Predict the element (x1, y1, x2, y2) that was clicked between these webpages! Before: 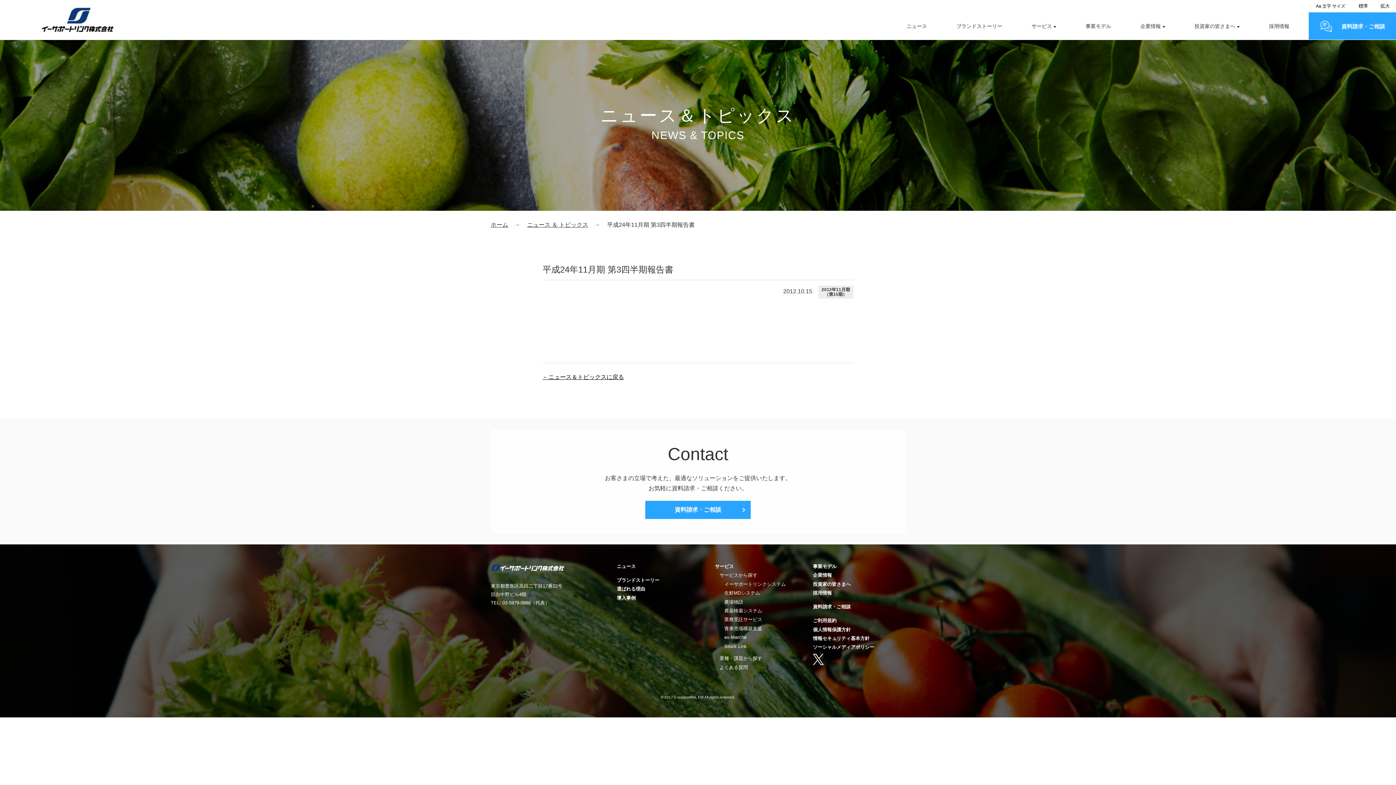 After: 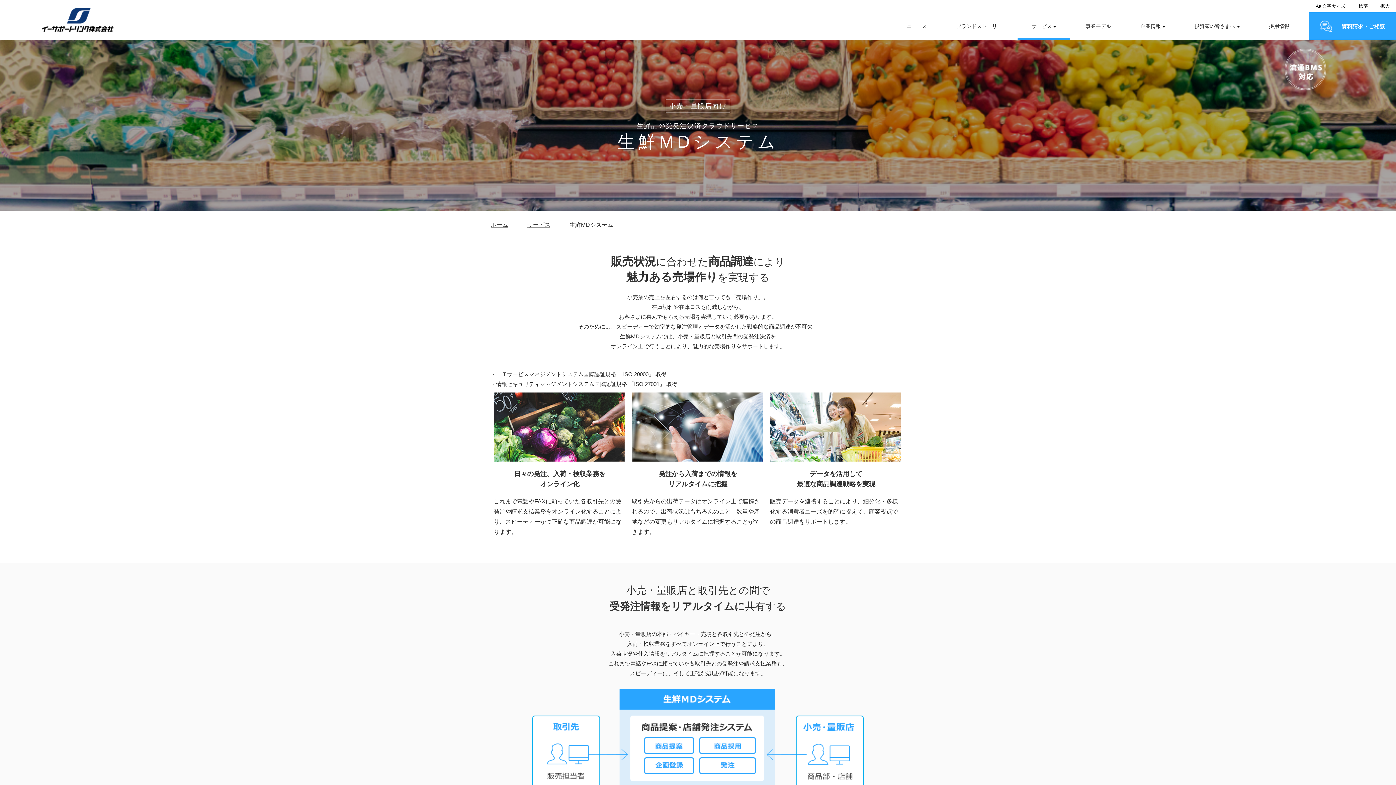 Action: bbox: (724, 590, 760, 596) label: 生鮮MDシステム